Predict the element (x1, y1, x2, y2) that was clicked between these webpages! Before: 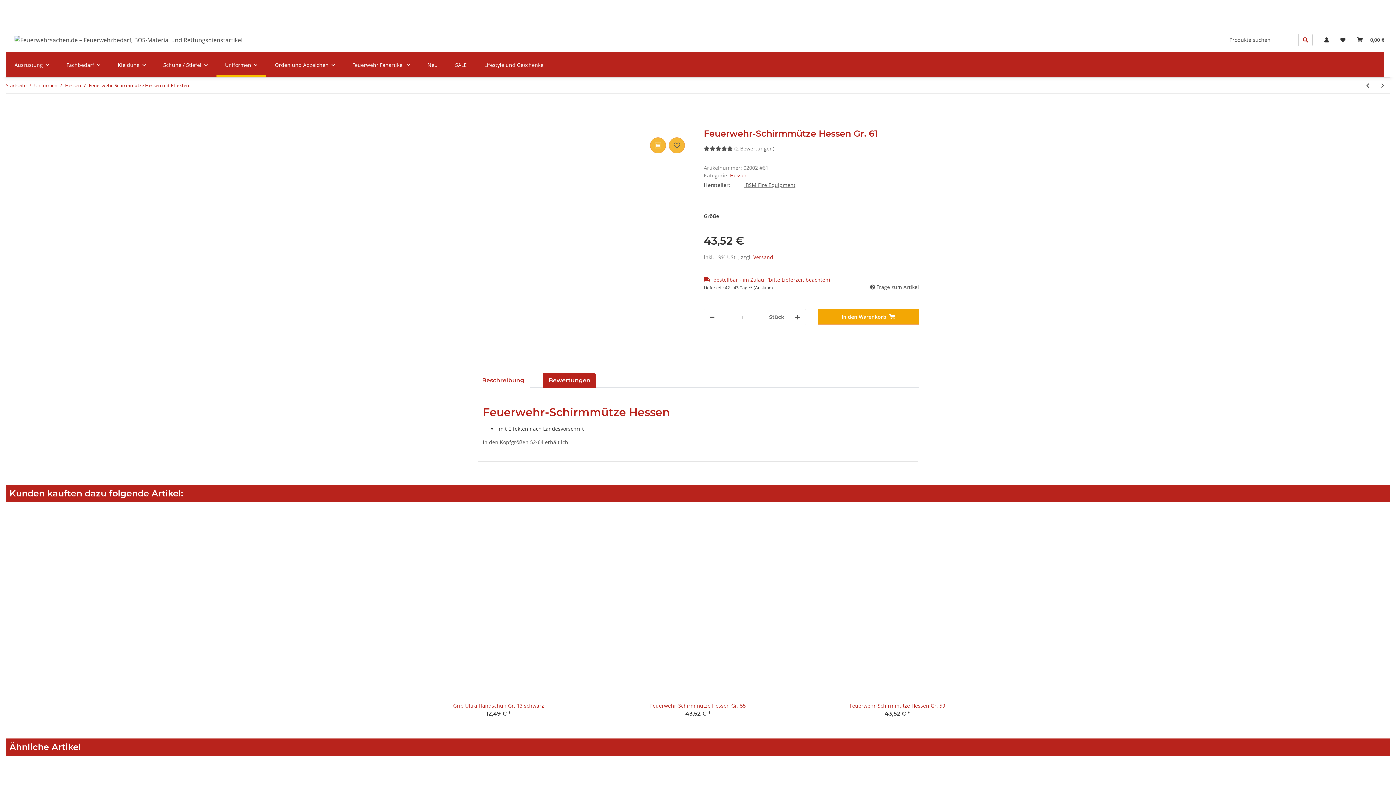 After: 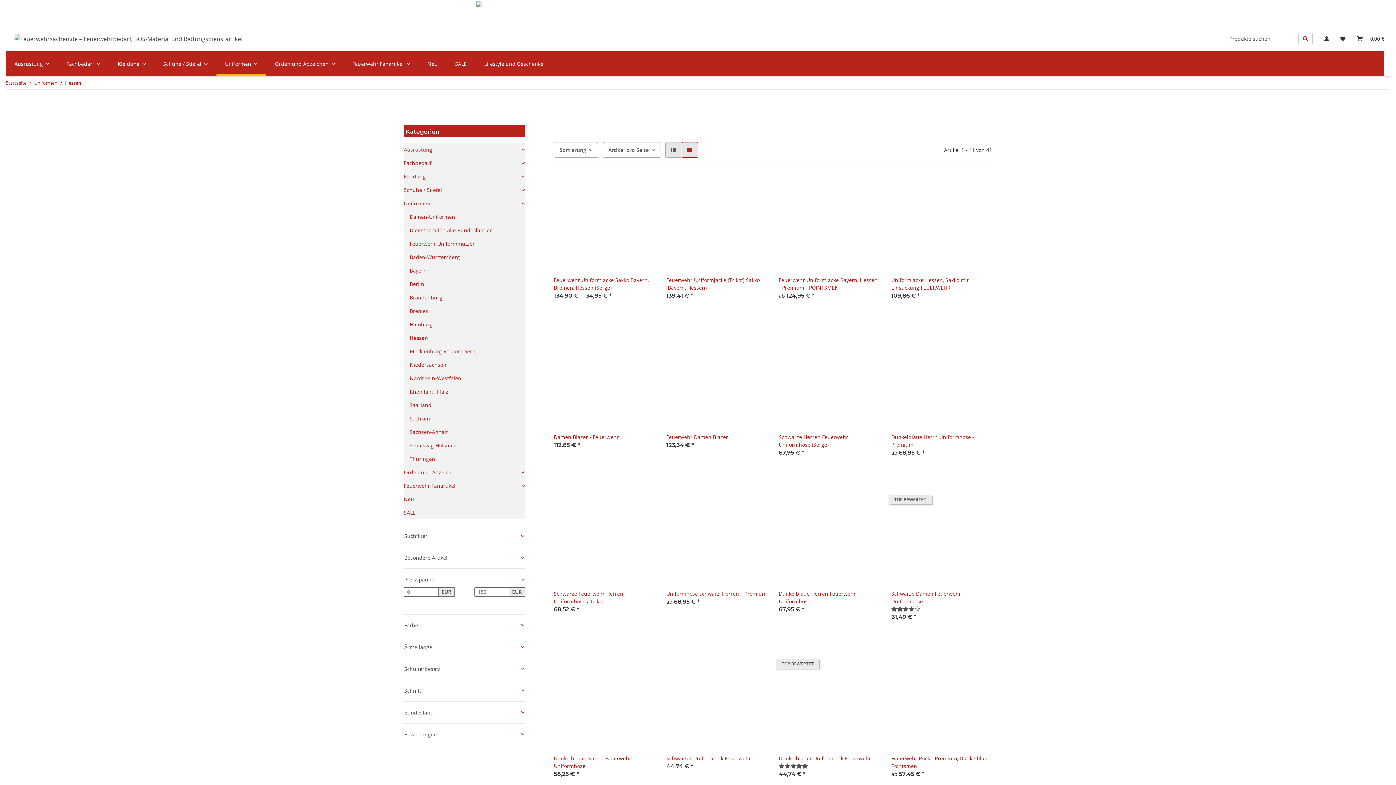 Action: label: Hessen bbox: (730, 172, 748, 178)